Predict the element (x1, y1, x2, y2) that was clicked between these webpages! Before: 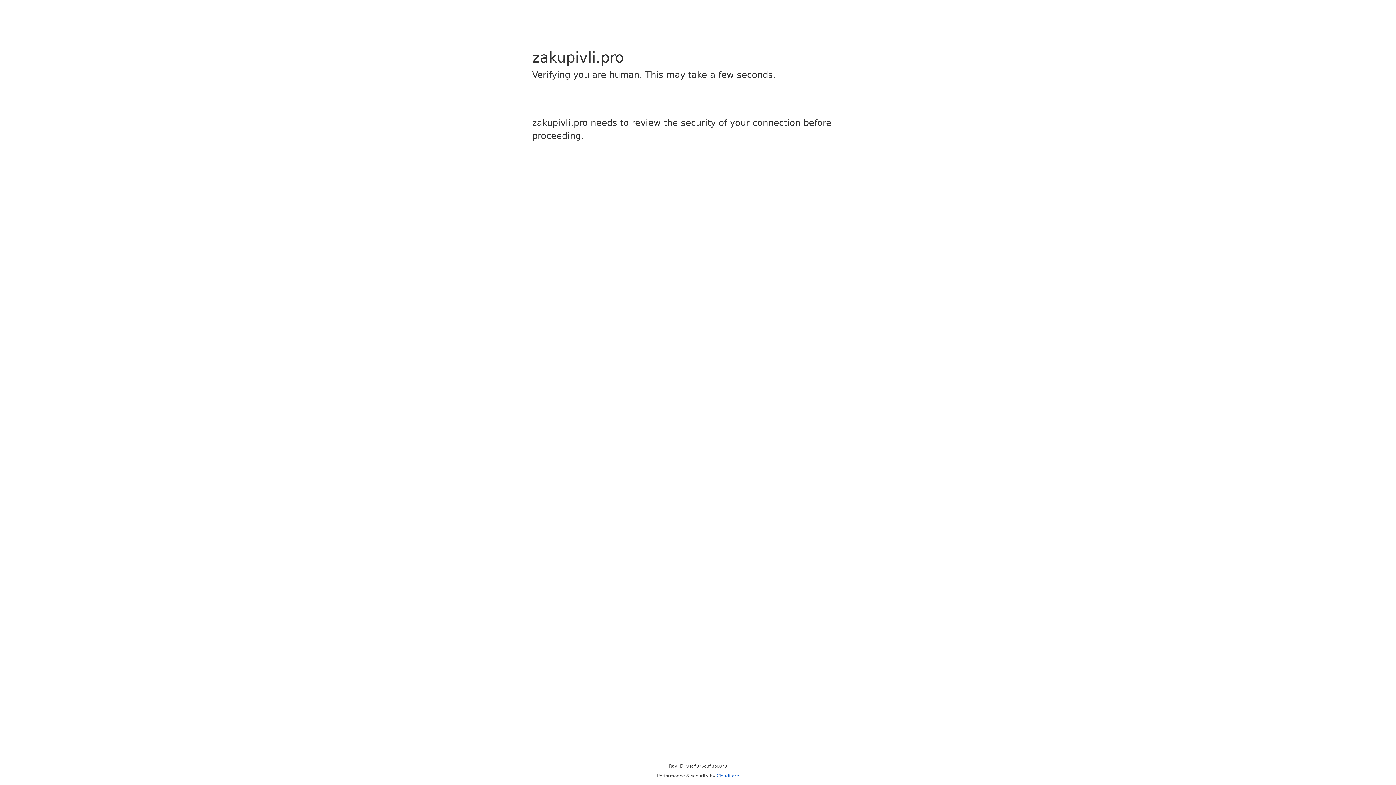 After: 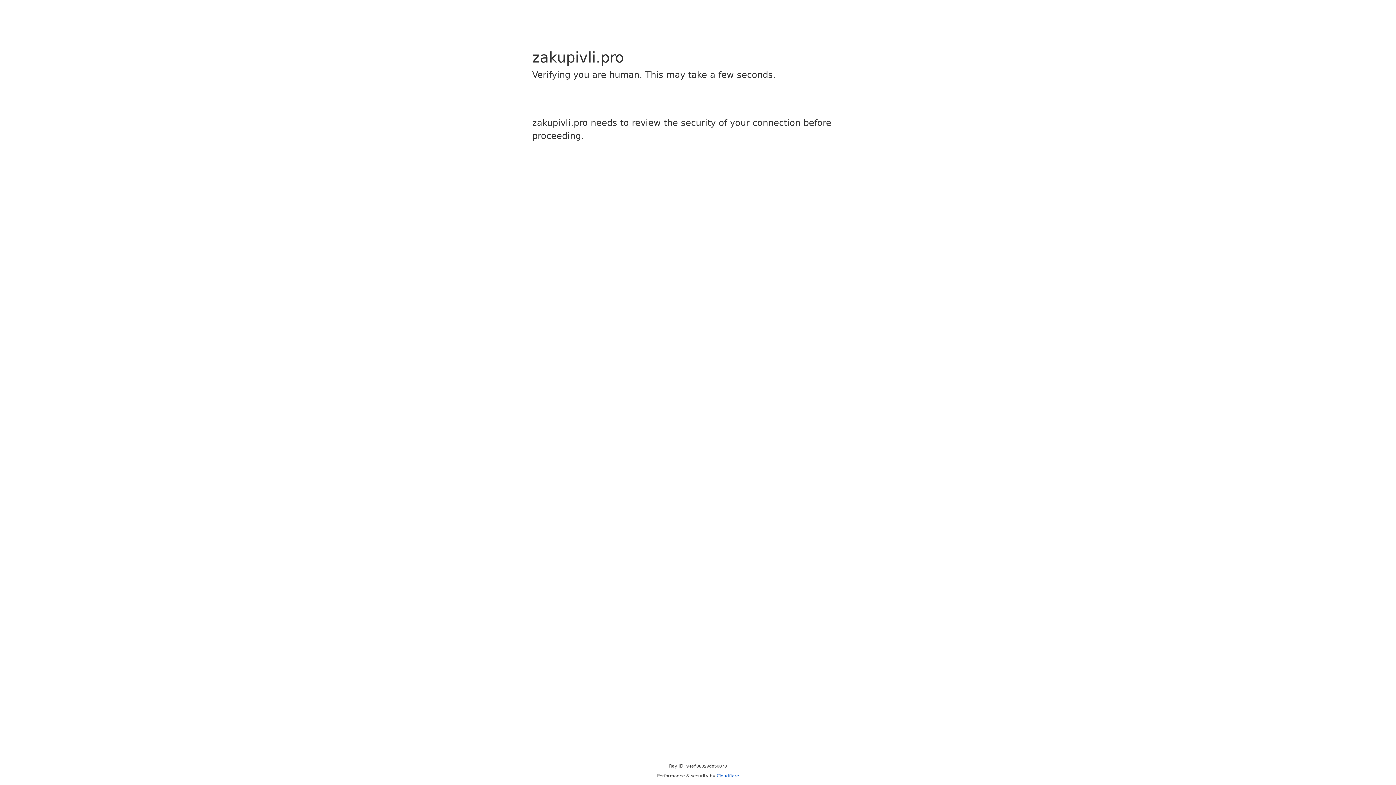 Action: bbox: (716, 773, 739, 778) label: Cloudflare